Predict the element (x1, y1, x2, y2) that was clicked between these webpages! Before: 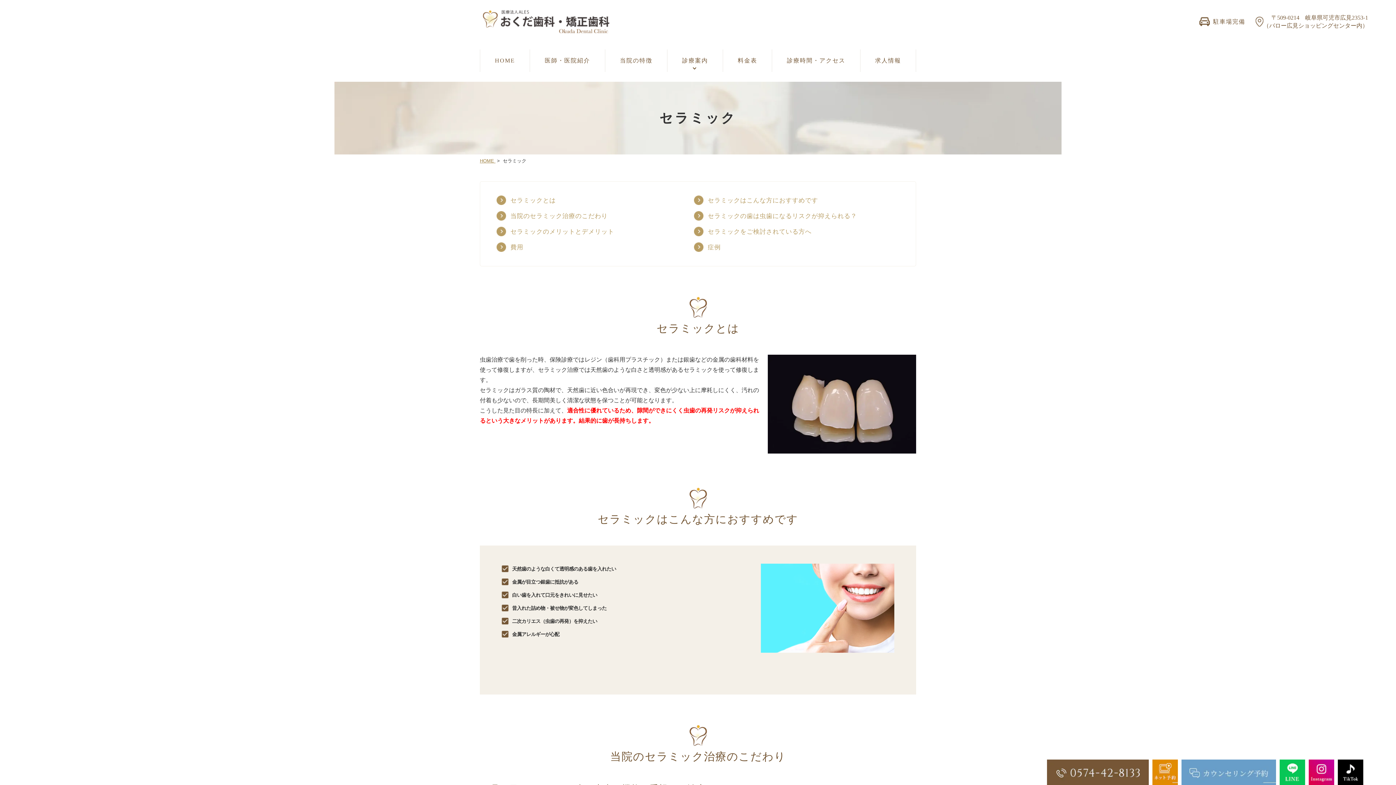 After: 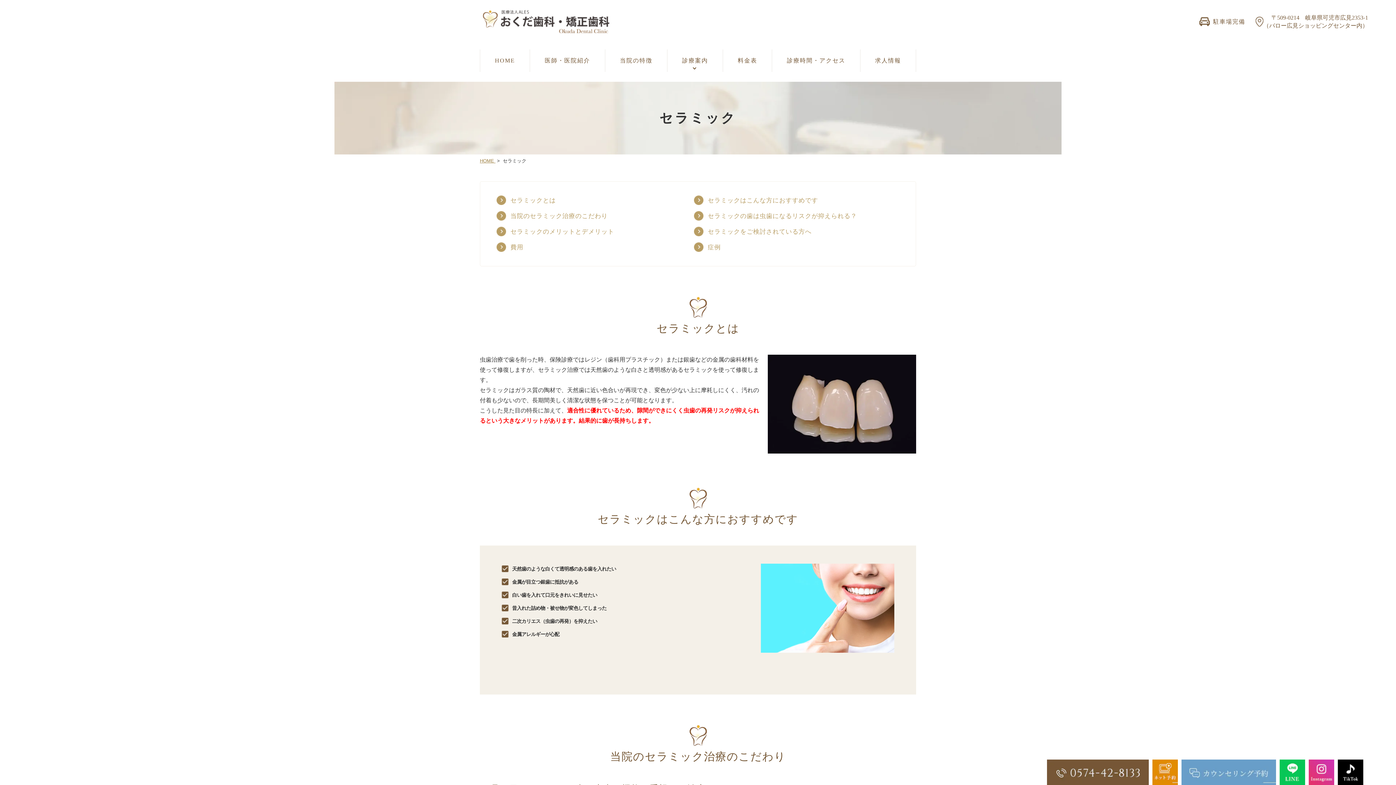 Action: bbox: (1309, 760, 1334, 785)